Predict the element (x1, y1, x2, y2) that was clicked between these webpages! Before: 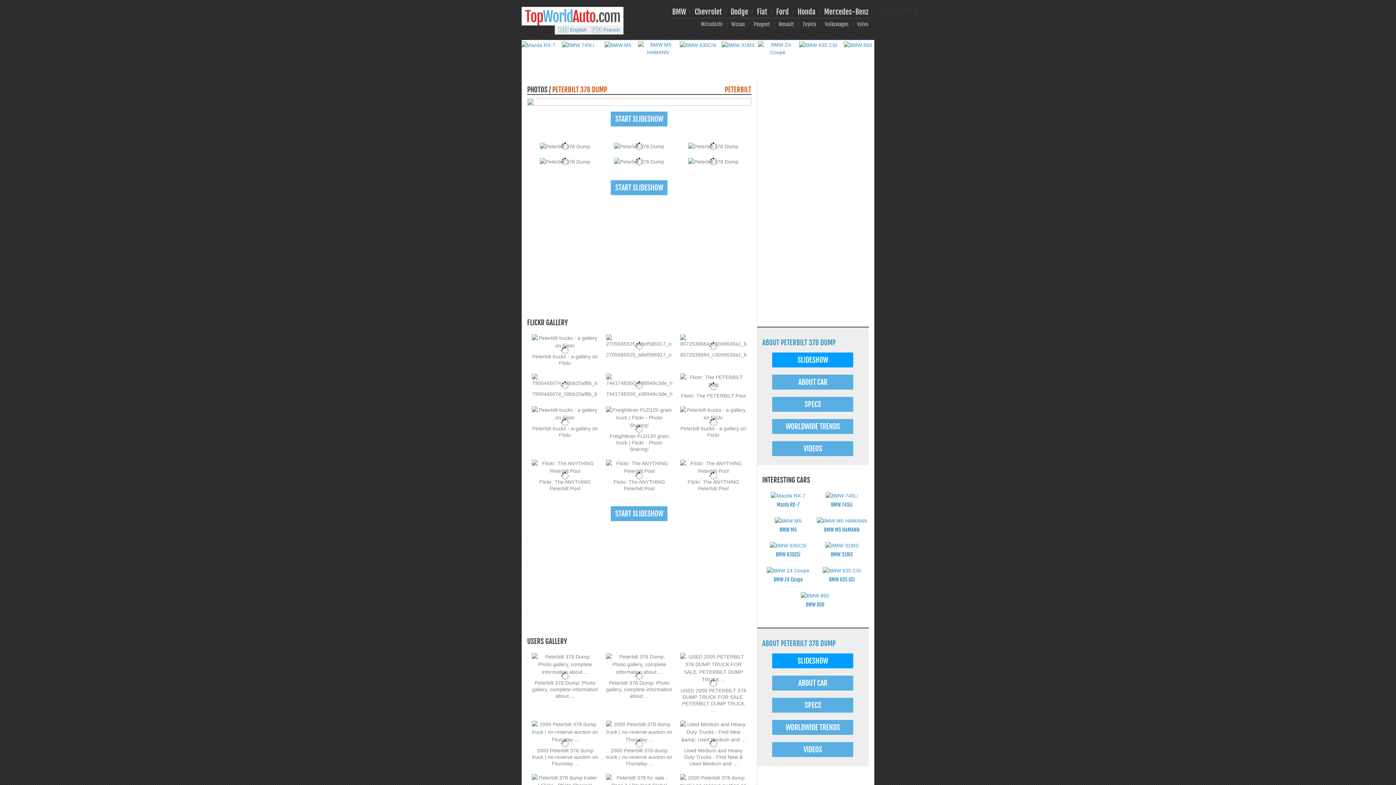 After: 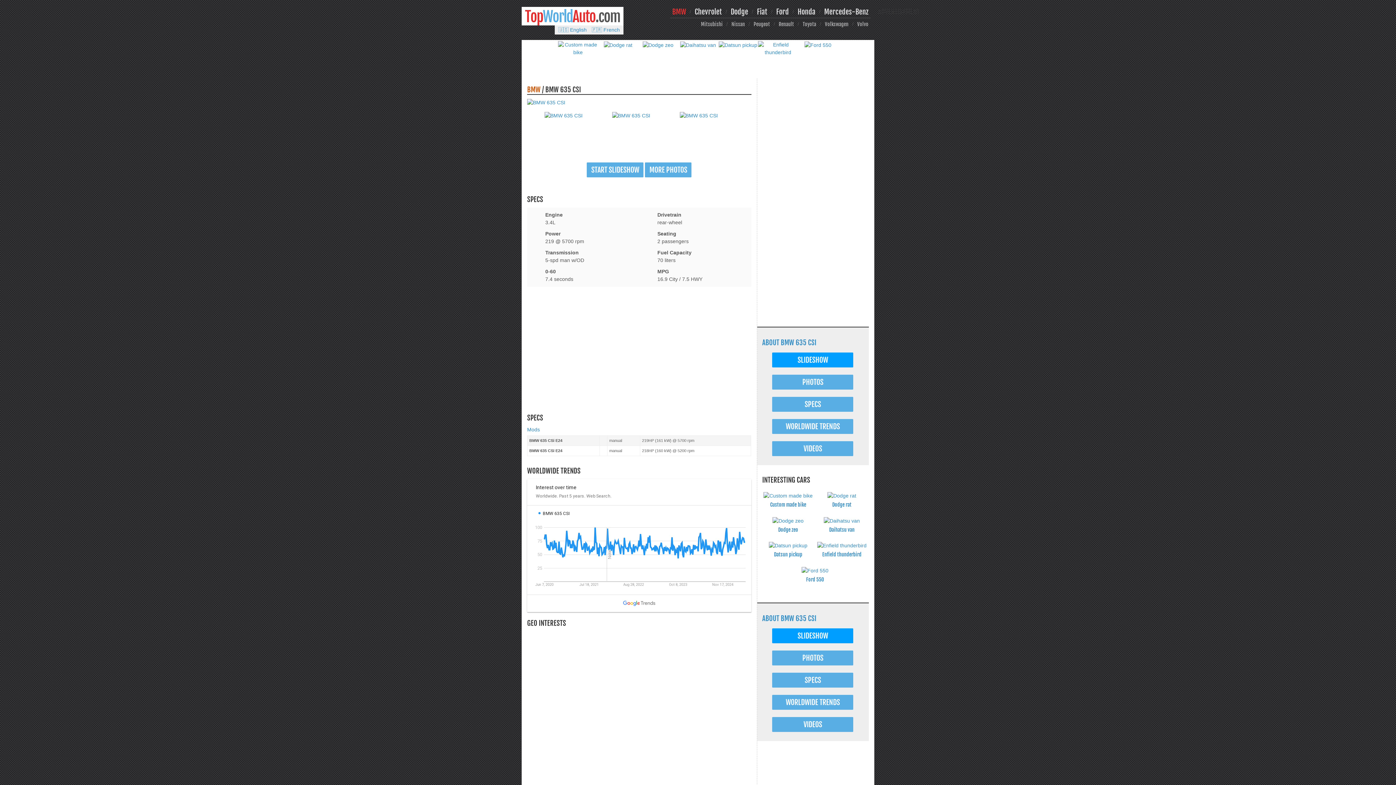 Action: bbox: (762, 542, 813, 558) label: BMW 635CSi